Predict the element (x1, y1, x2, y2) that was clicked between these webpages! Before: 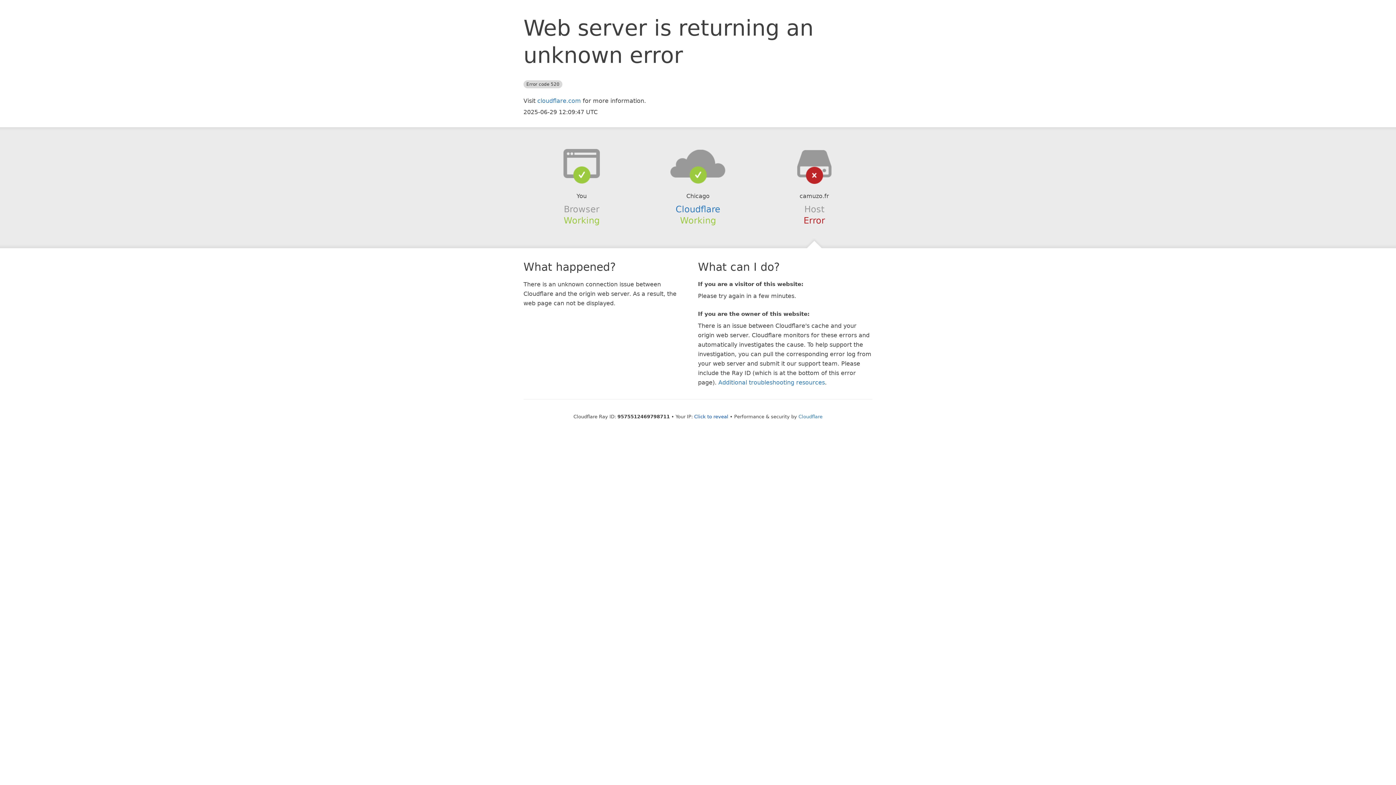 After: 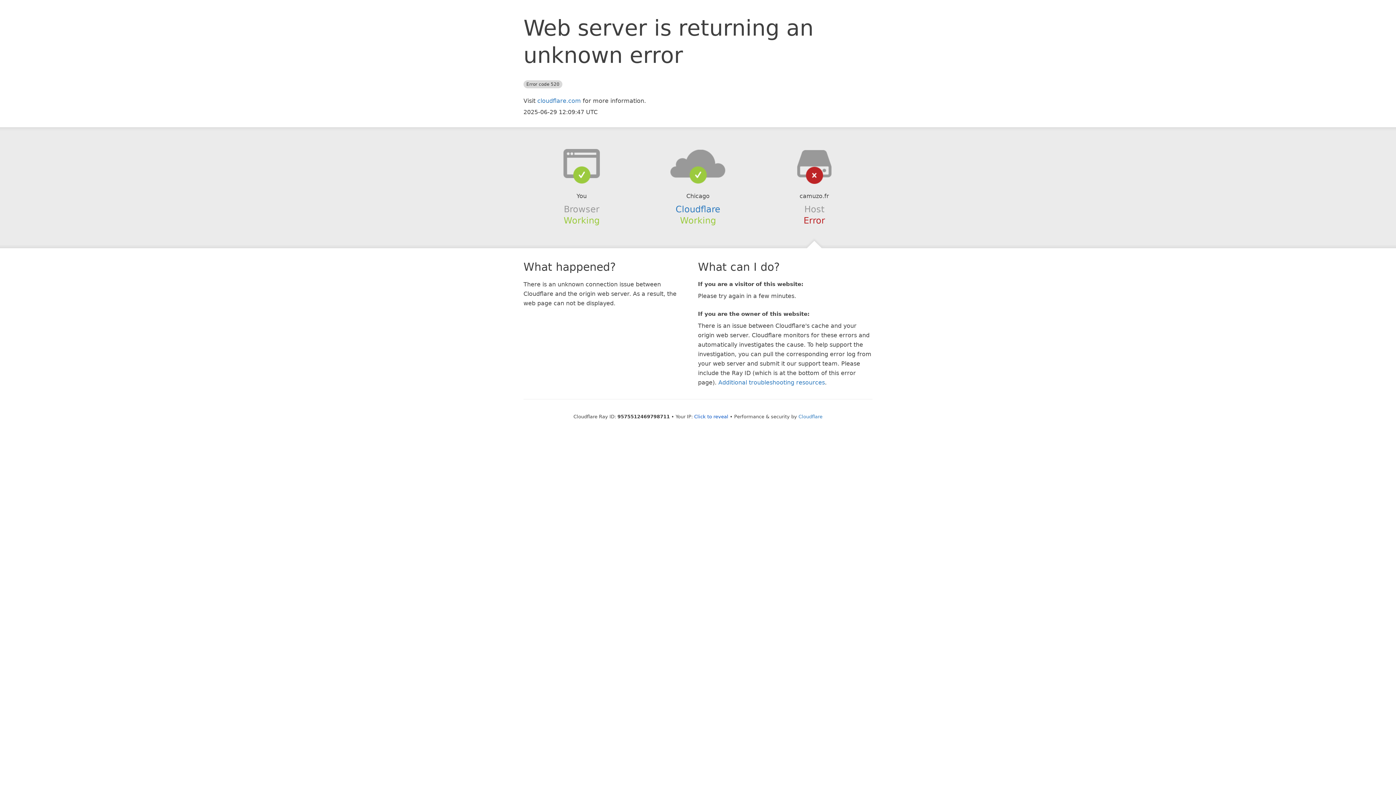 Action: bbox: (639, 148, 756, 178)